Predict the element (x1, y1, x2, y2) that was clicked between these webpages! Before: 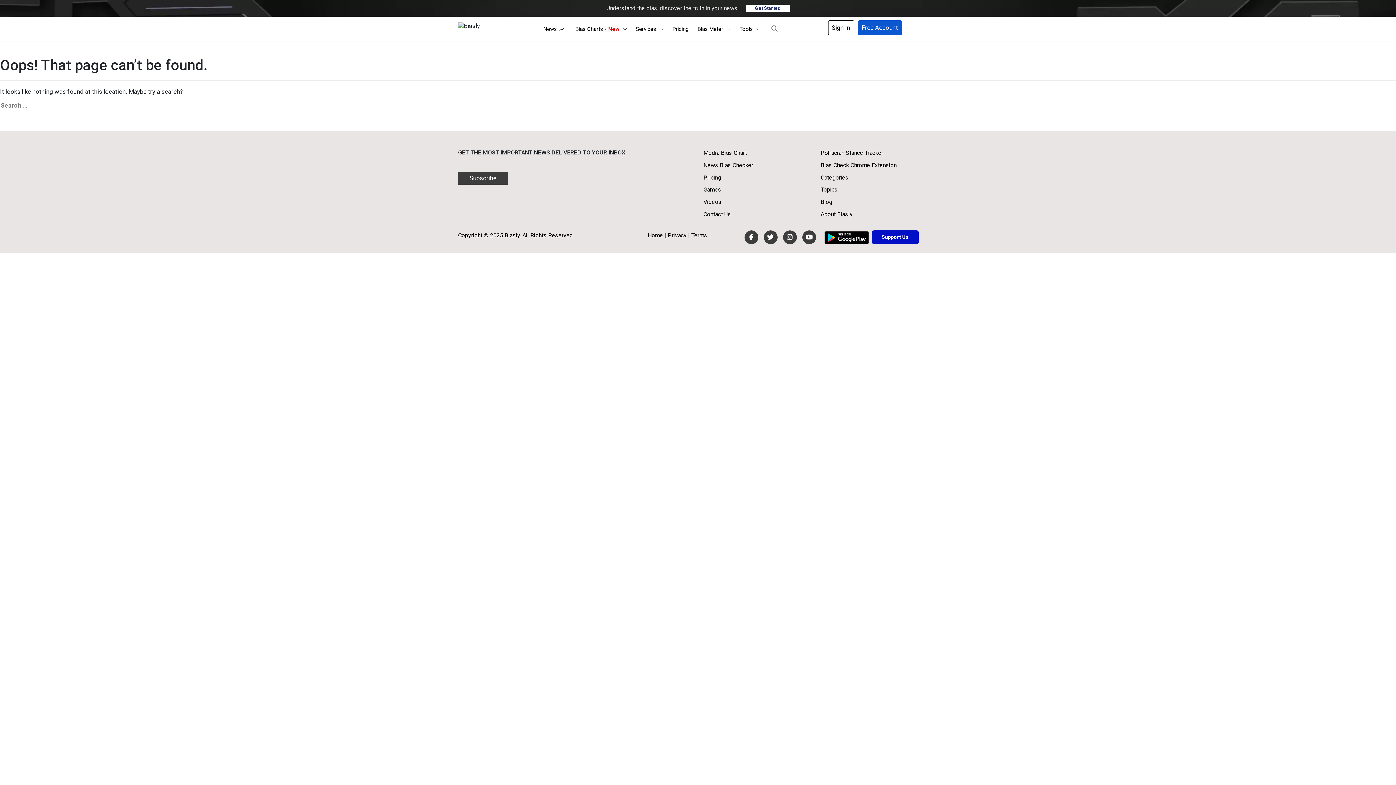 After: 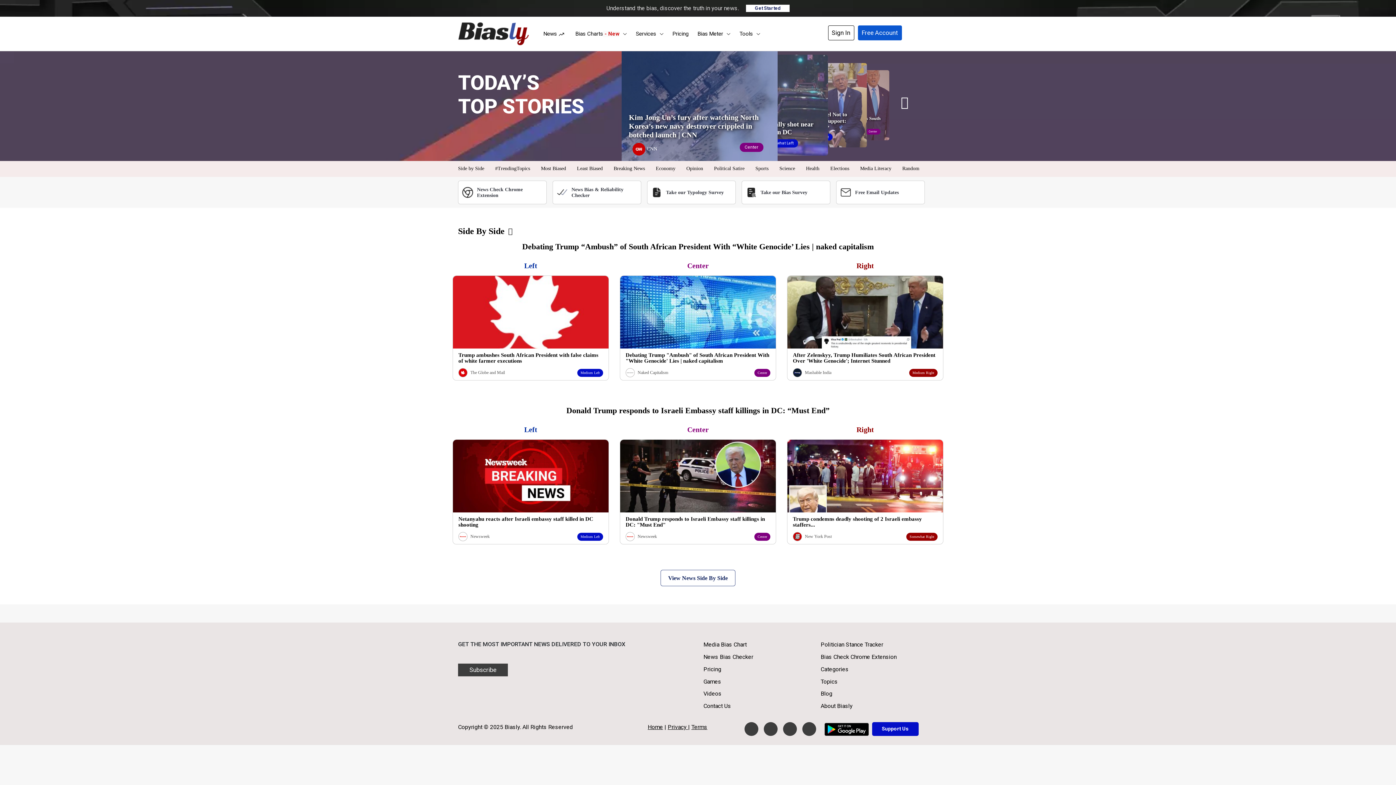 Action: label: News  bbox: (543, 25, 566, 35)